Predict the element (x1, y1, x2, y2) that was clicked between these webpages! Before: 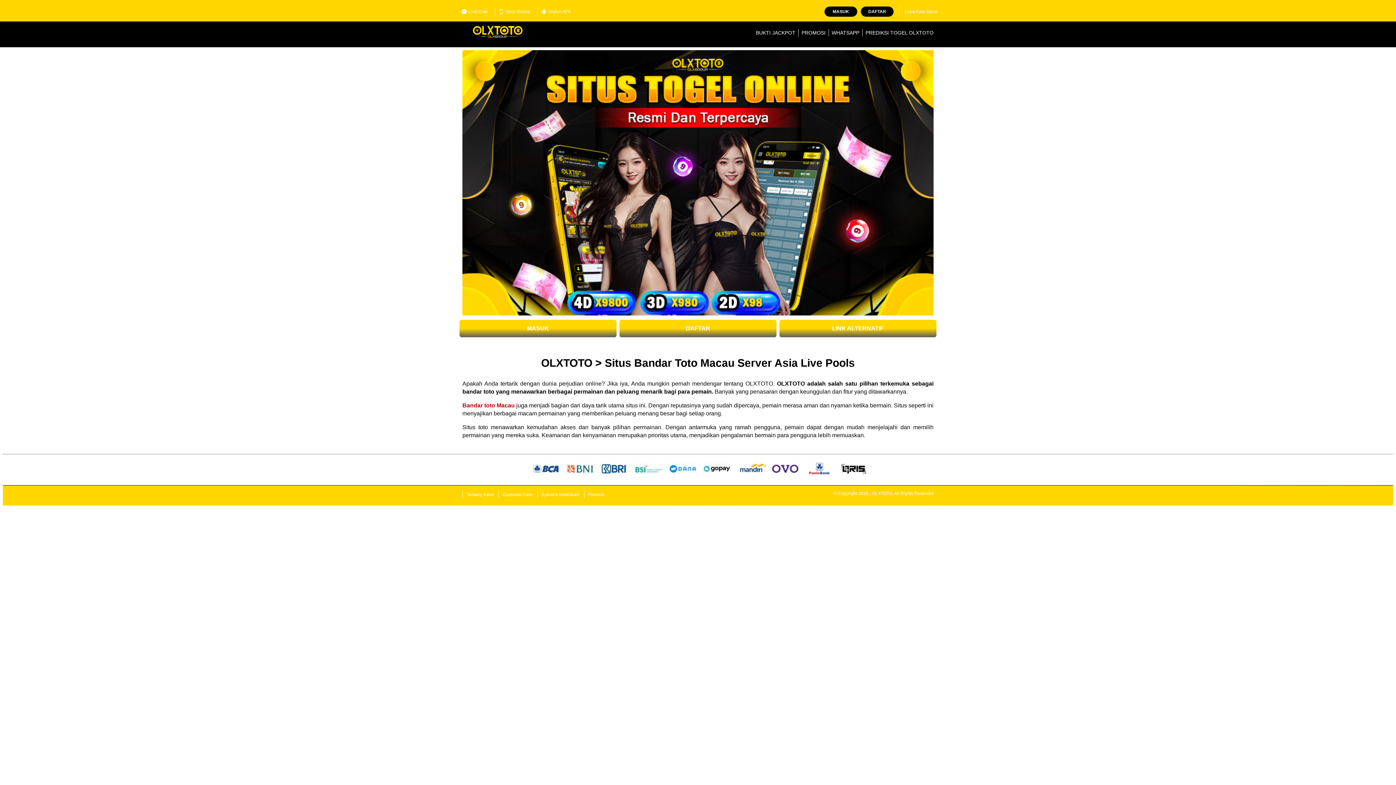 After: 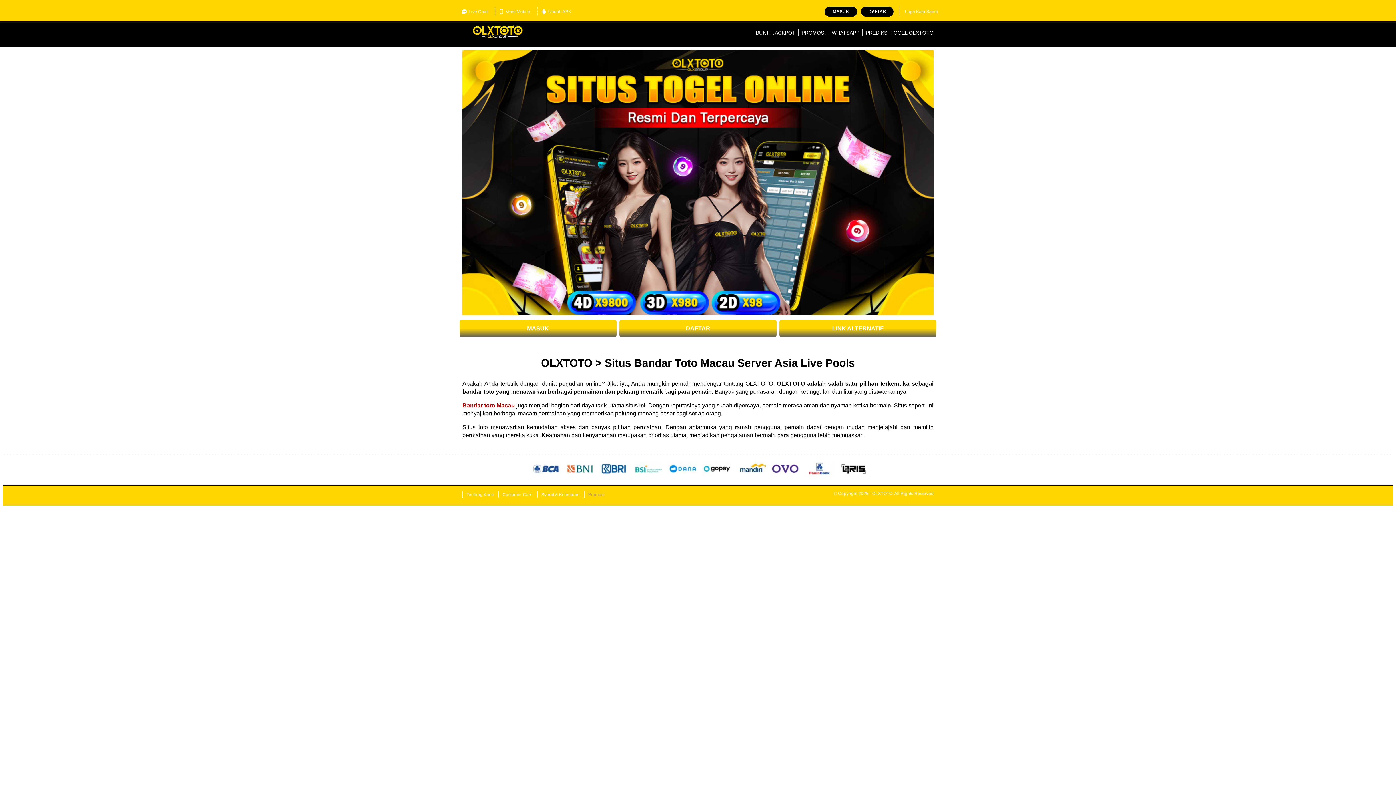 Action: label: Promosi bbox: (584, 491, 608, 498)